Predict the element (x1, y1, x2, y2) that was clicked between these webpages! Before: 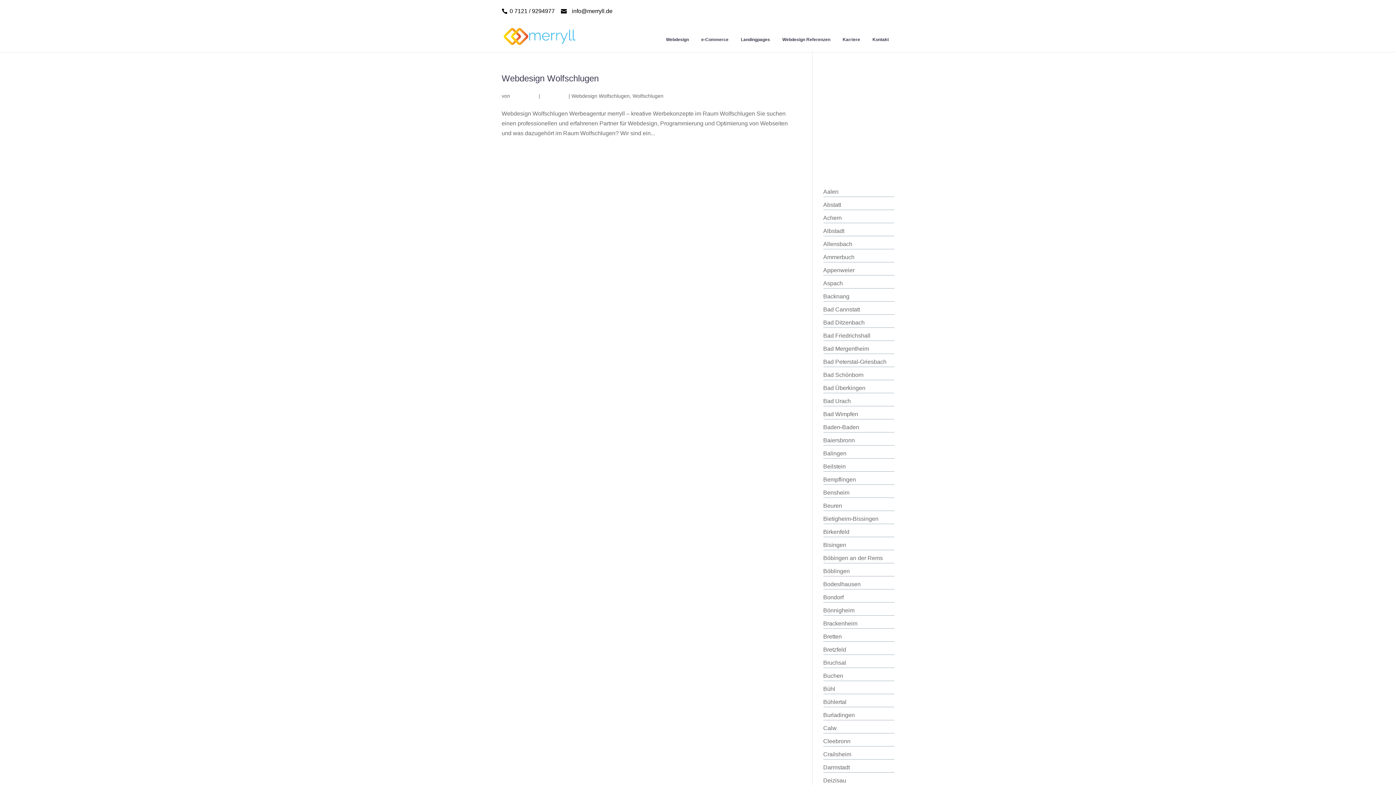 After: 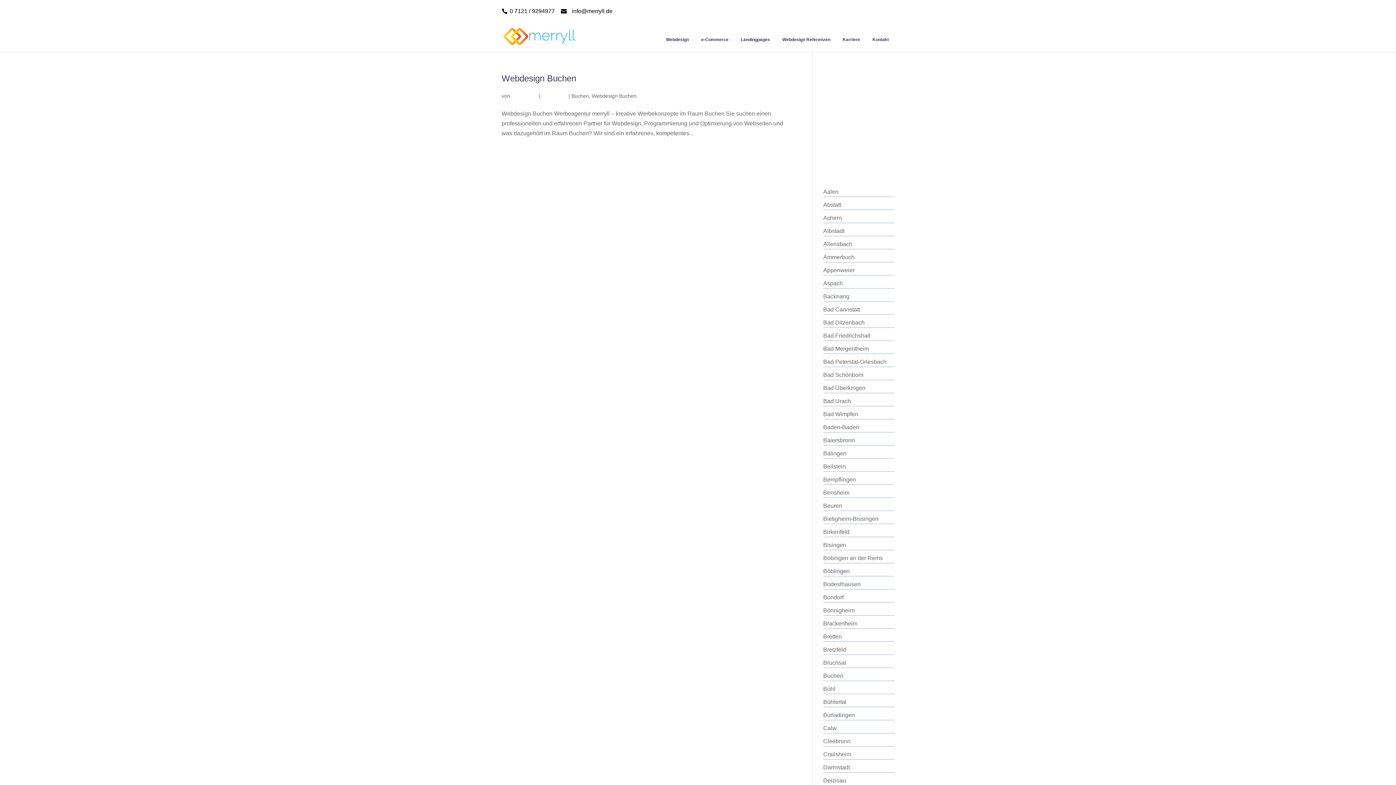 Action: bbox: (823, 673, 843, 679) label: Buchen